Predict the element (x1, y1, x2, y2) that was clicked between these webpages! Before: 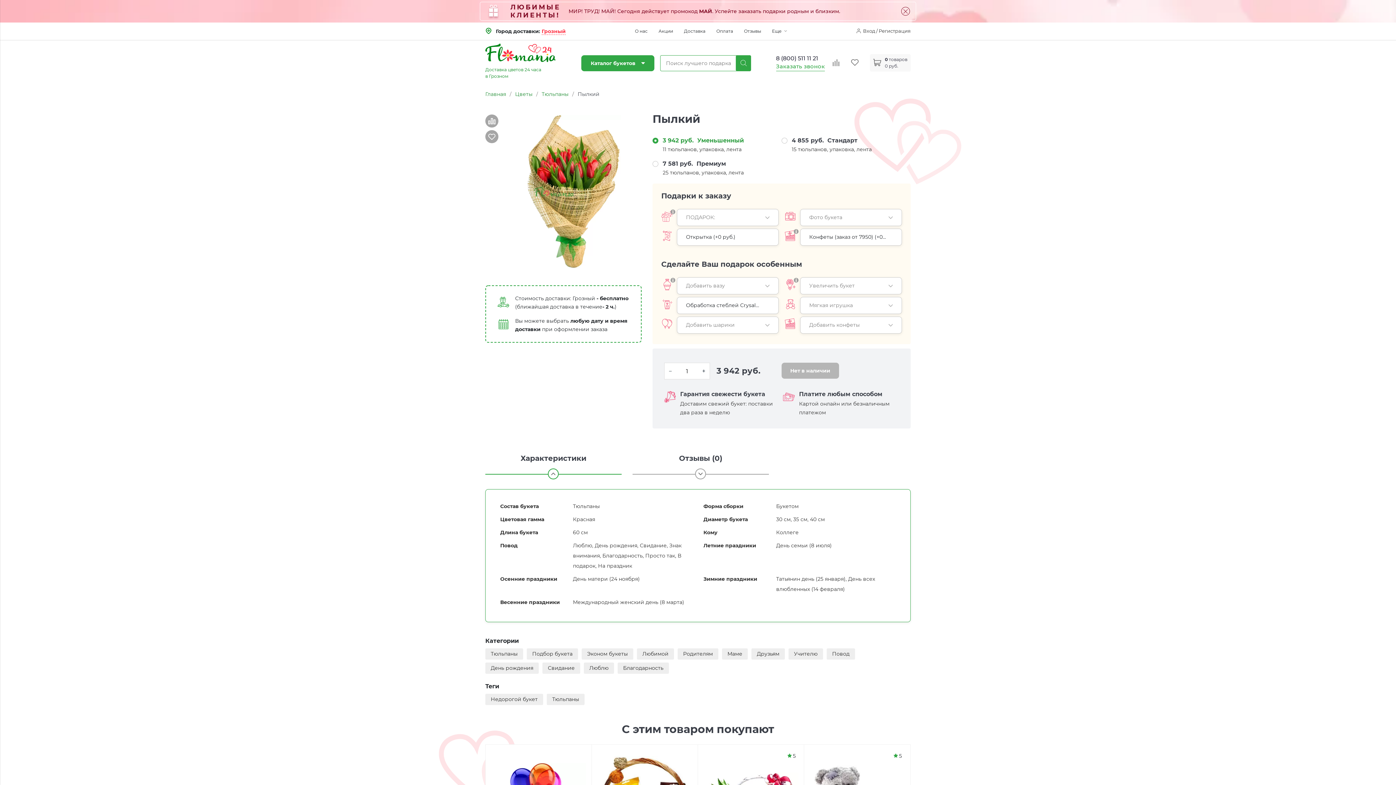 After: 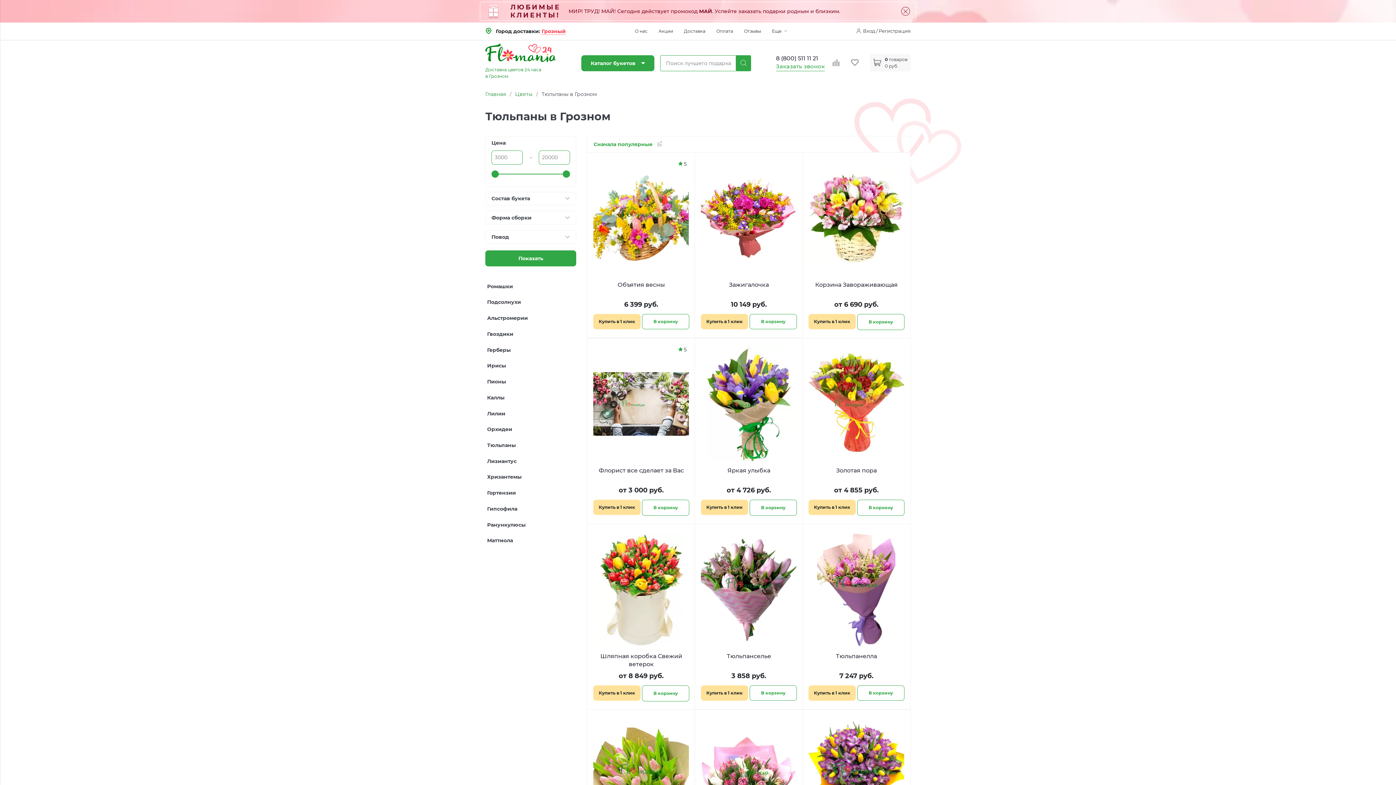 Action: bbox: (541, 90, 568, 97) label: Тюльпаны